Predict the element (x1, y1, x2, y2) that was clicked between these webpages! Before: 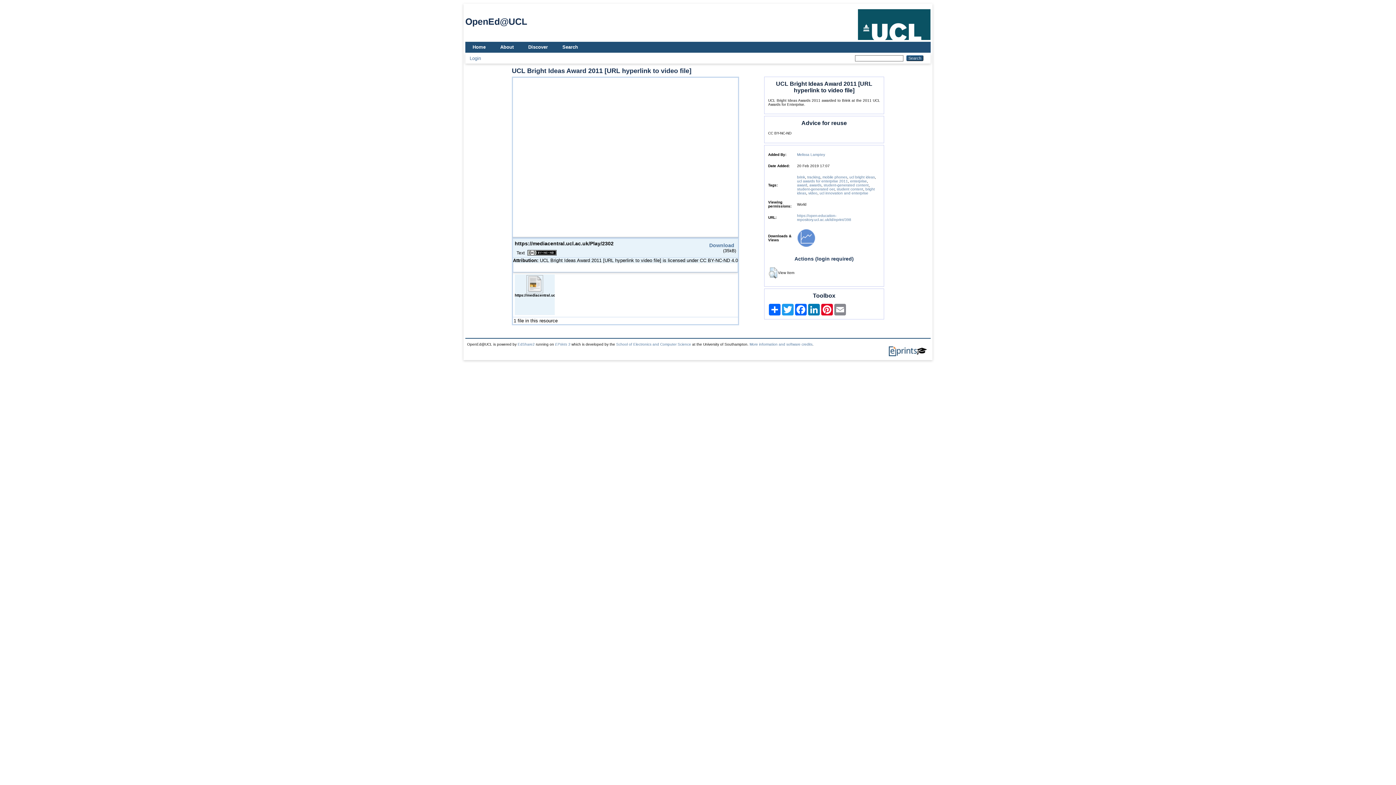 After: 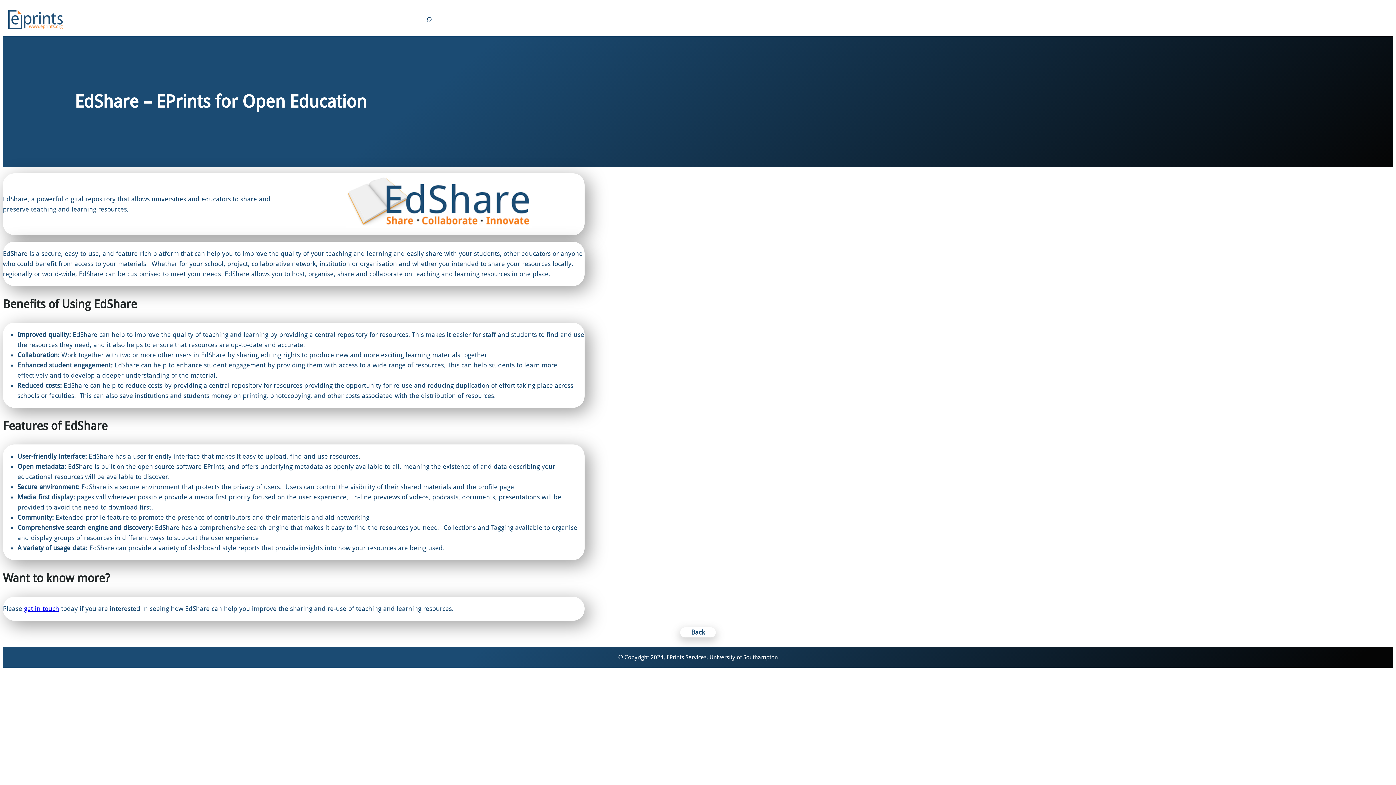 Action: label: EdShare2 bbox: (517, 342, 534, 346)